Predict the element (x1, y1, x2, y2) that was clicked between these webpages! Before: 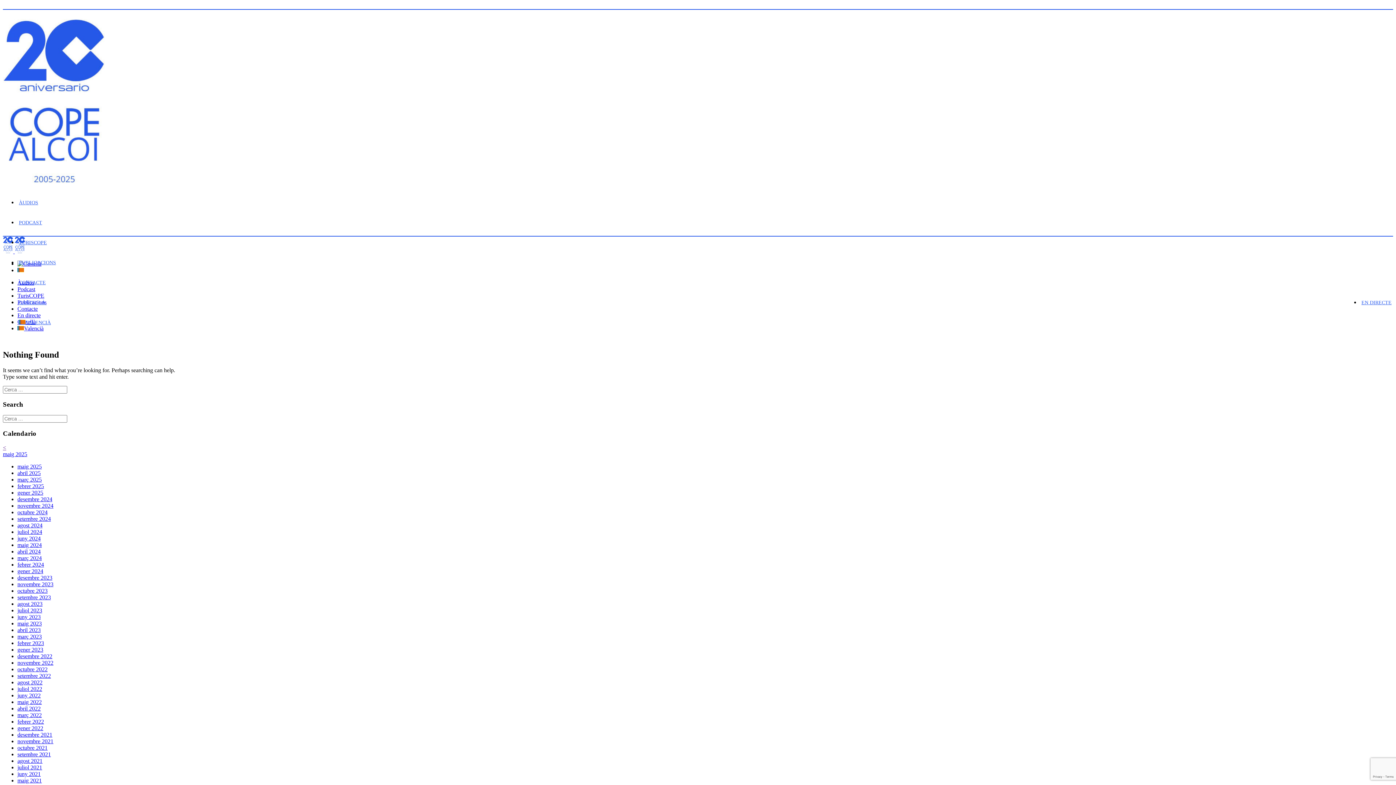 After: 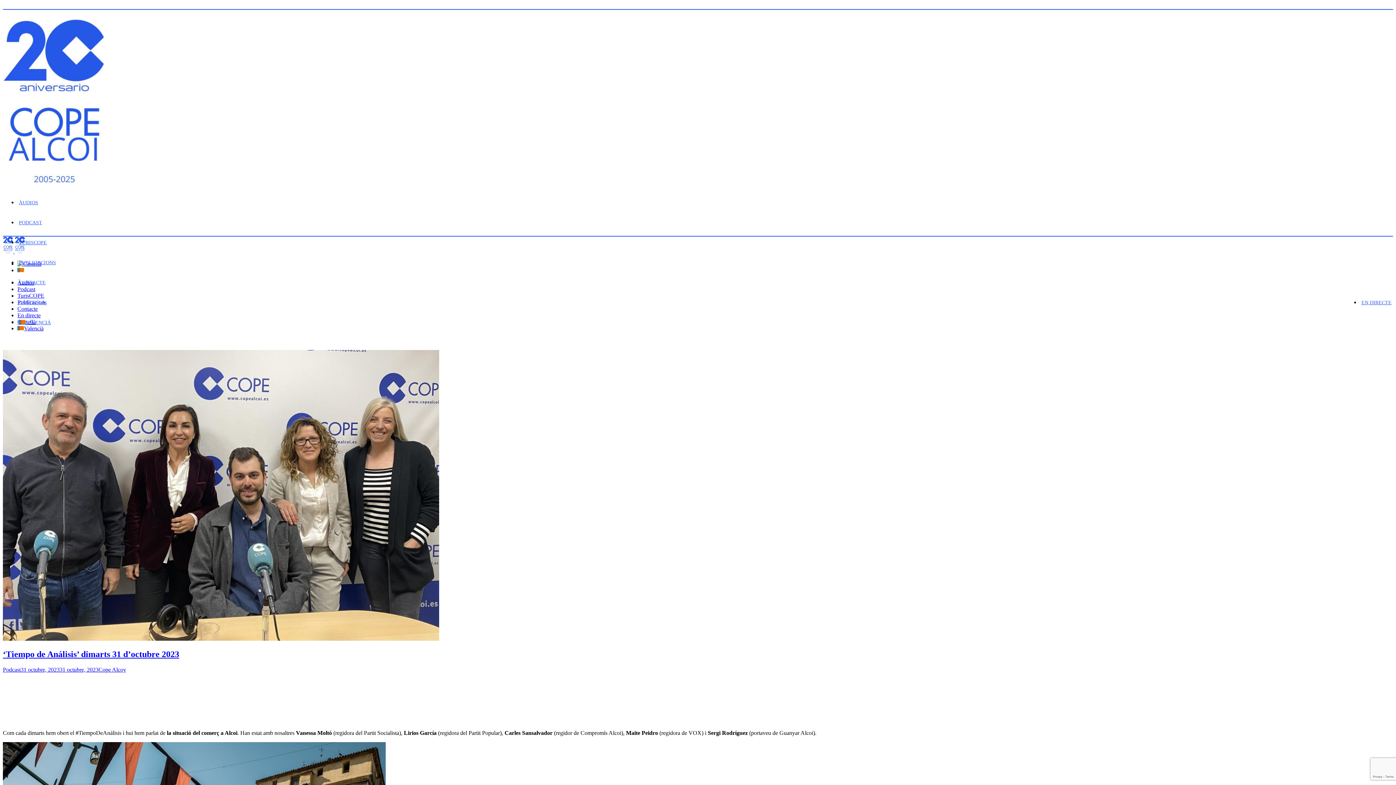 Action: label: octubre 2023 bbox: (17, 587, 47, 594)